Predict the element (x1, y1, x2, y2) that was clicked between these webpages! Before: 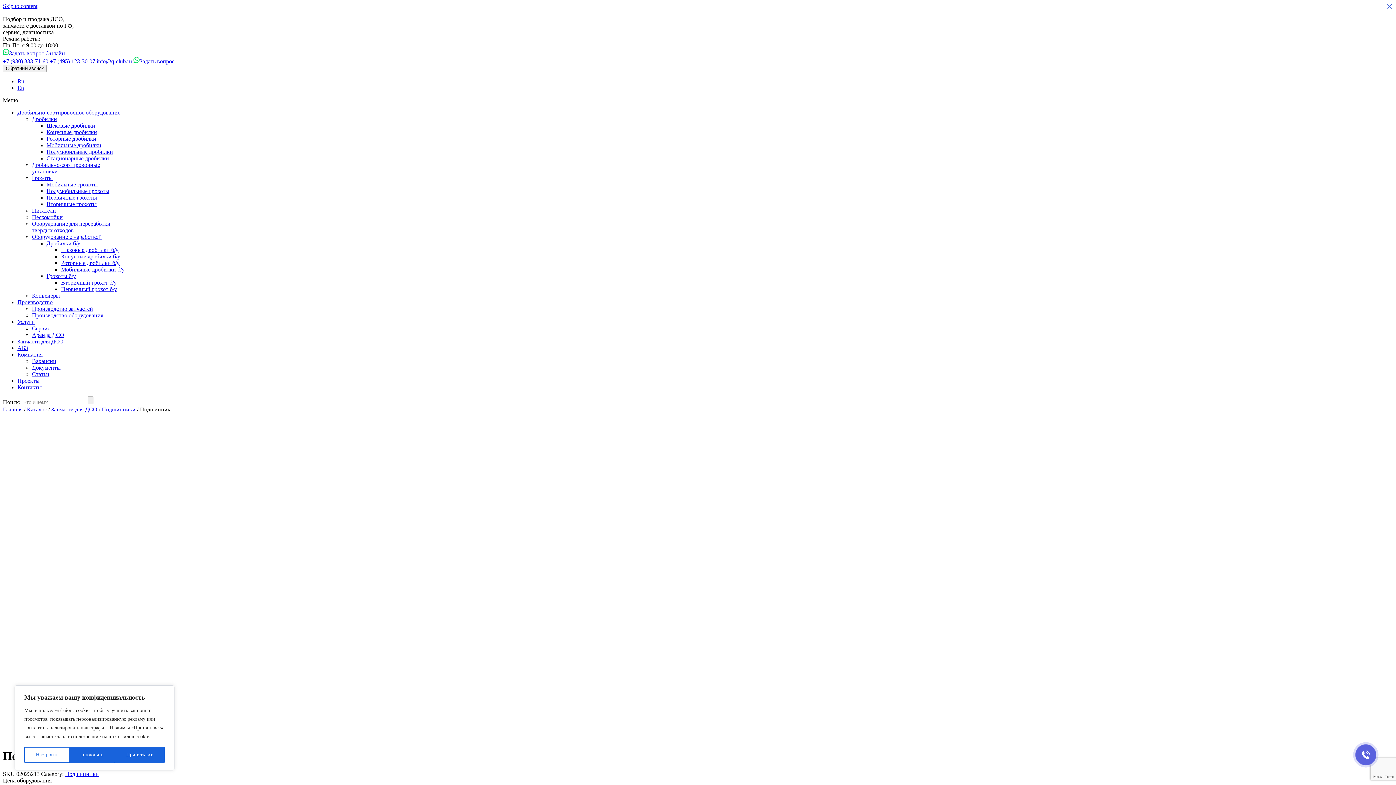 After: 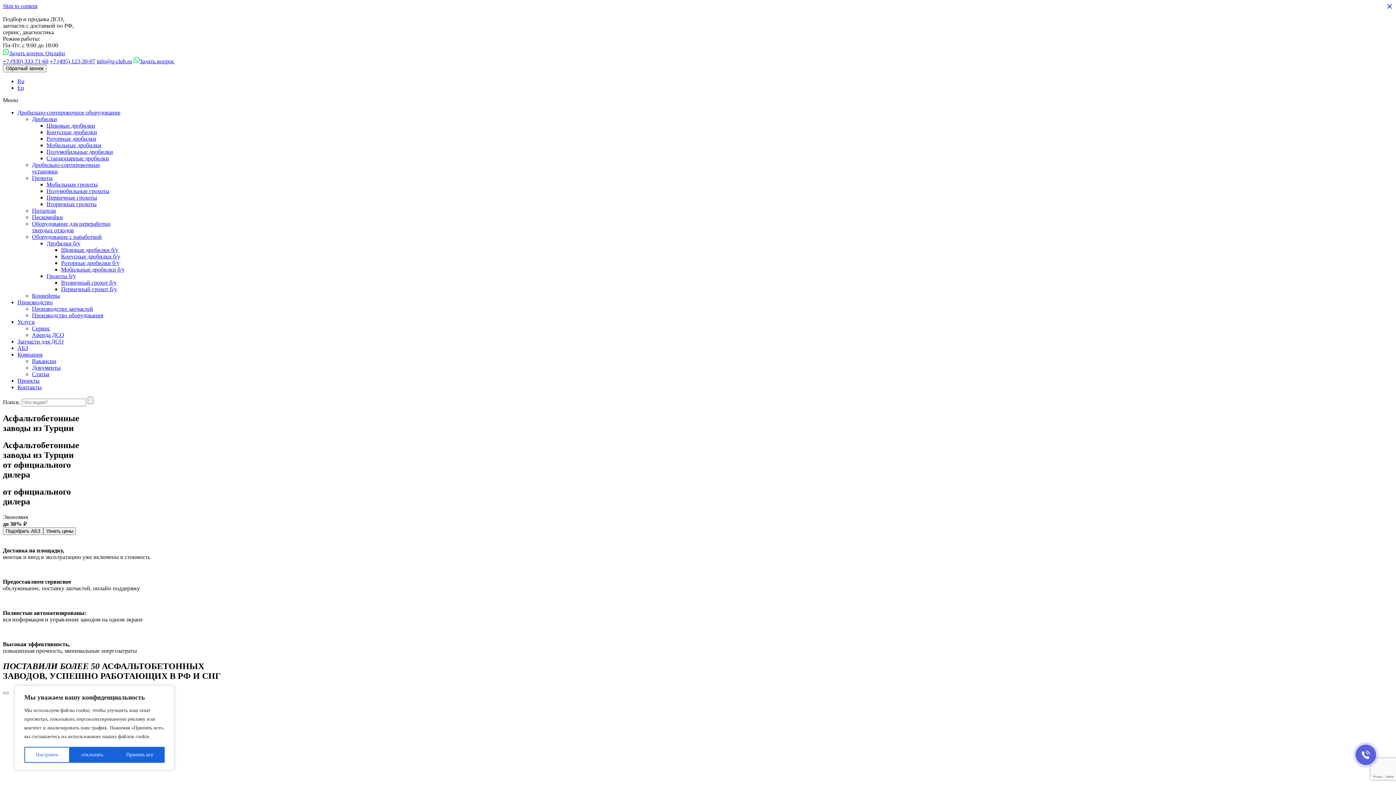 Action: label: АБЗ bbox: (17, 345, 28, 351)